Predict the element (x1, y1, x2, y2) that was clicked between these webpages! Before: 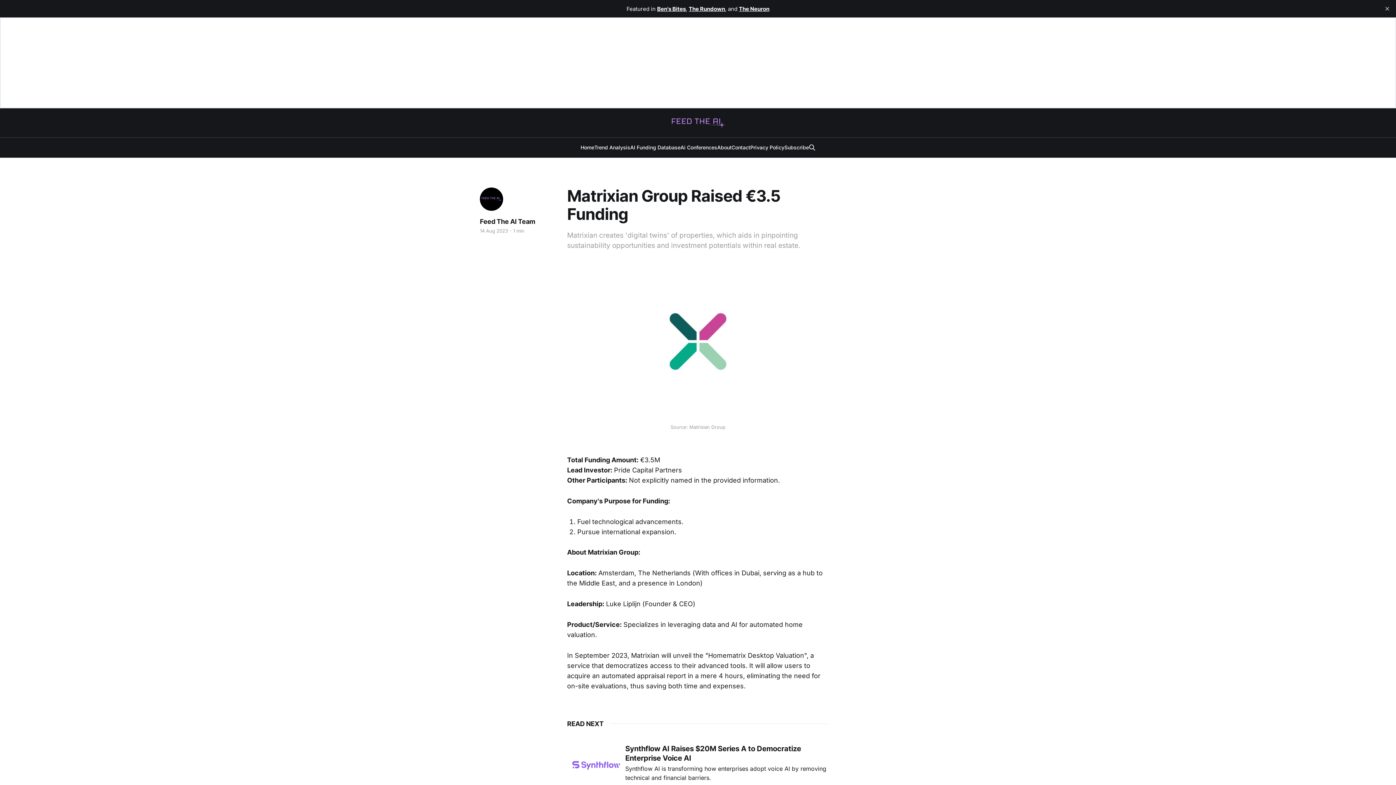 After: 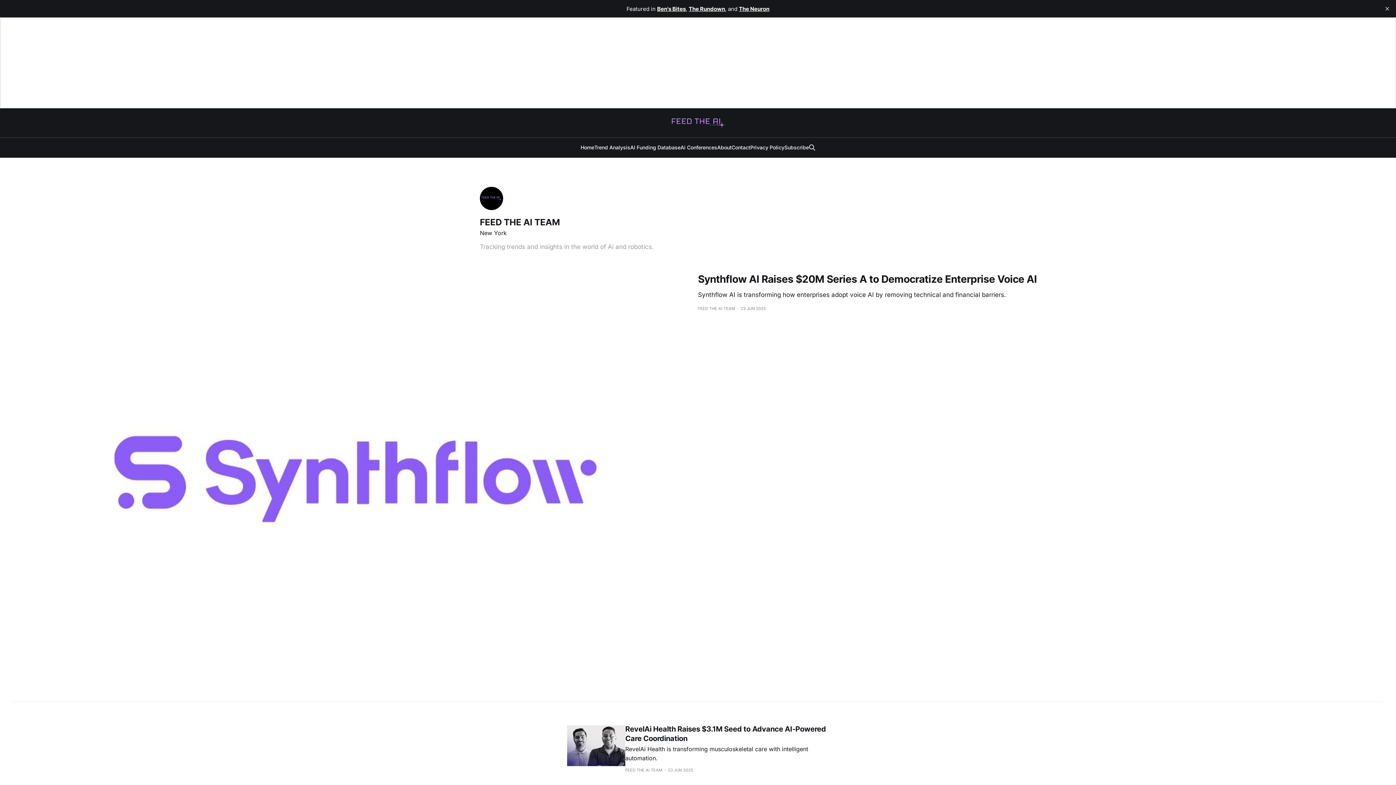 Action: bbox: (479, 186, 504, 211)